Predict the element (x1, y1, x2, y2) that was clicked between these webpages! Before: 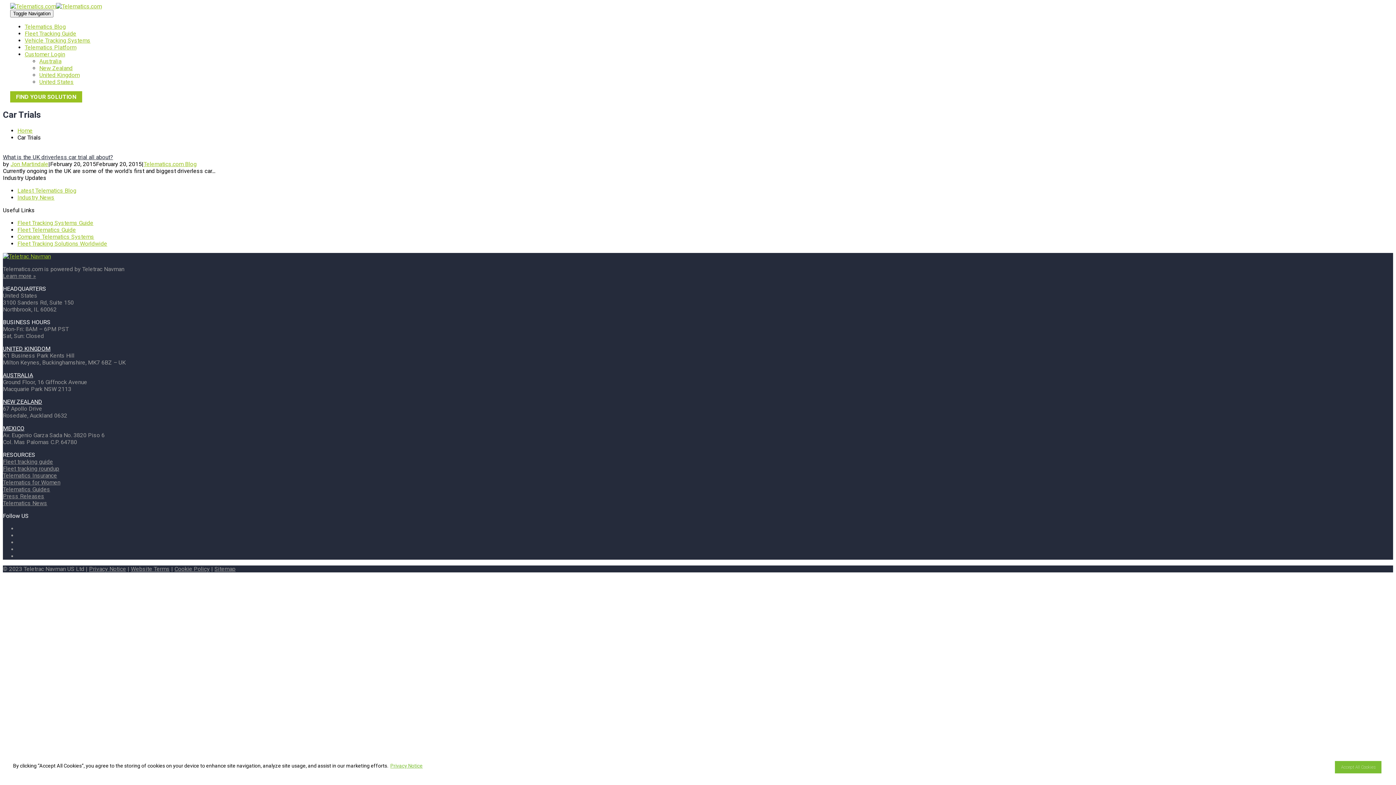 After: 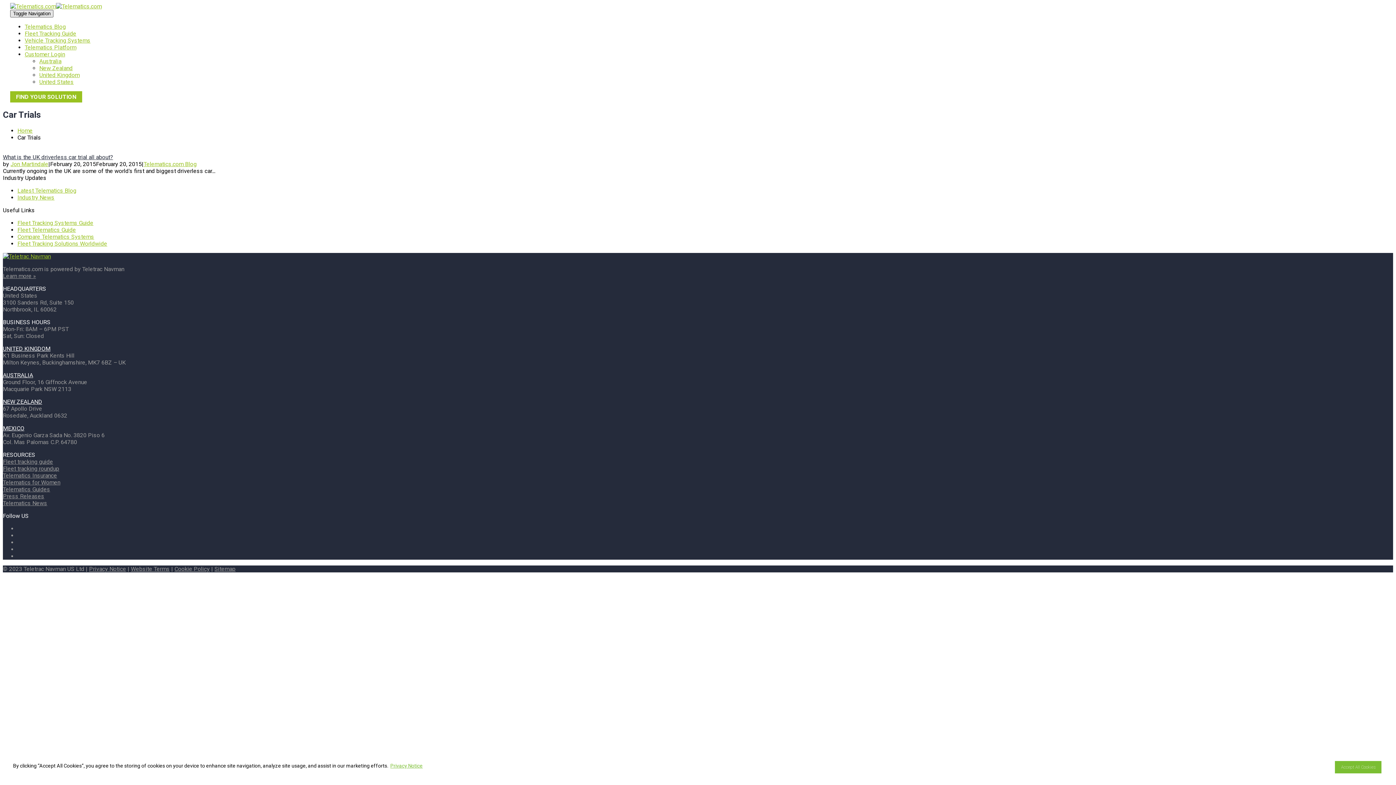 Action: label: Toggle Navigation bbox: (10, 9, 53, 17)